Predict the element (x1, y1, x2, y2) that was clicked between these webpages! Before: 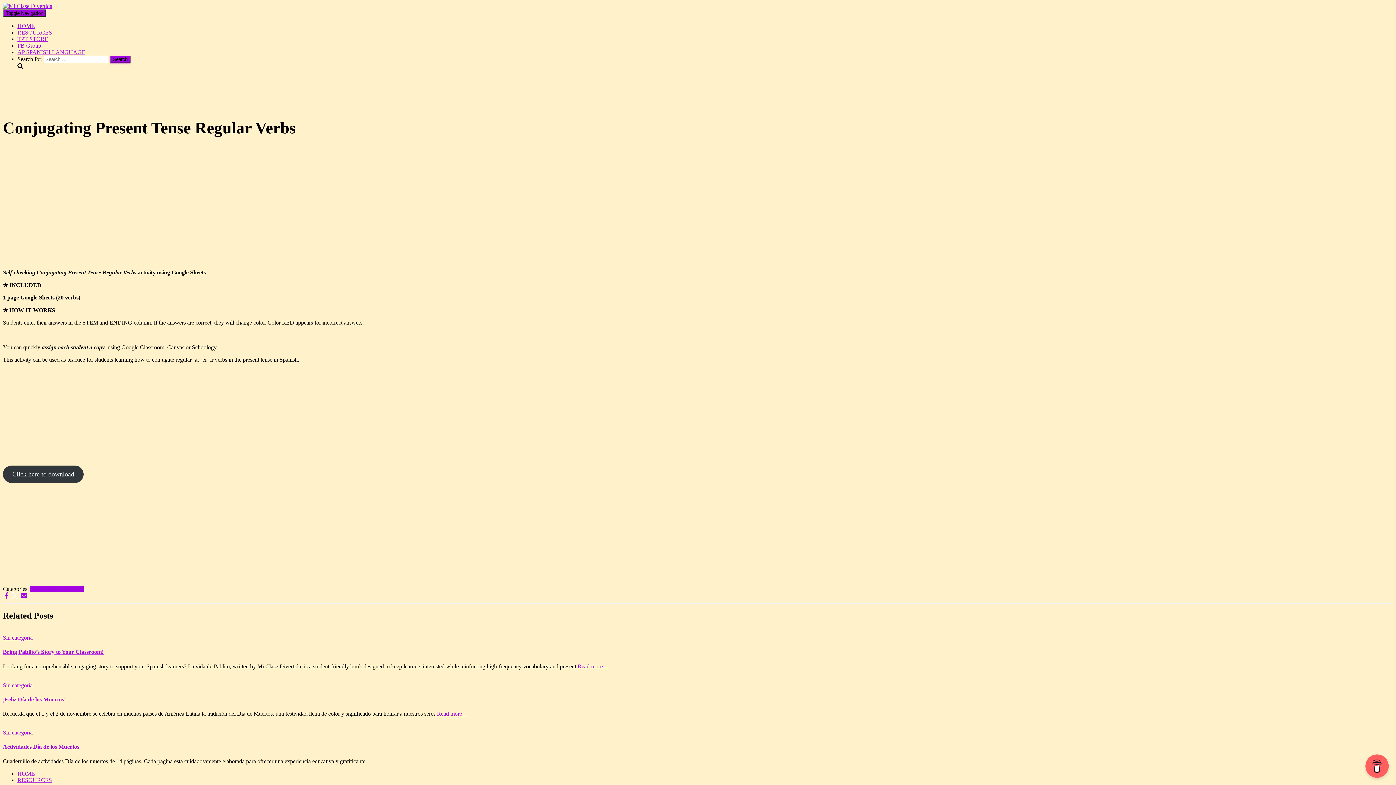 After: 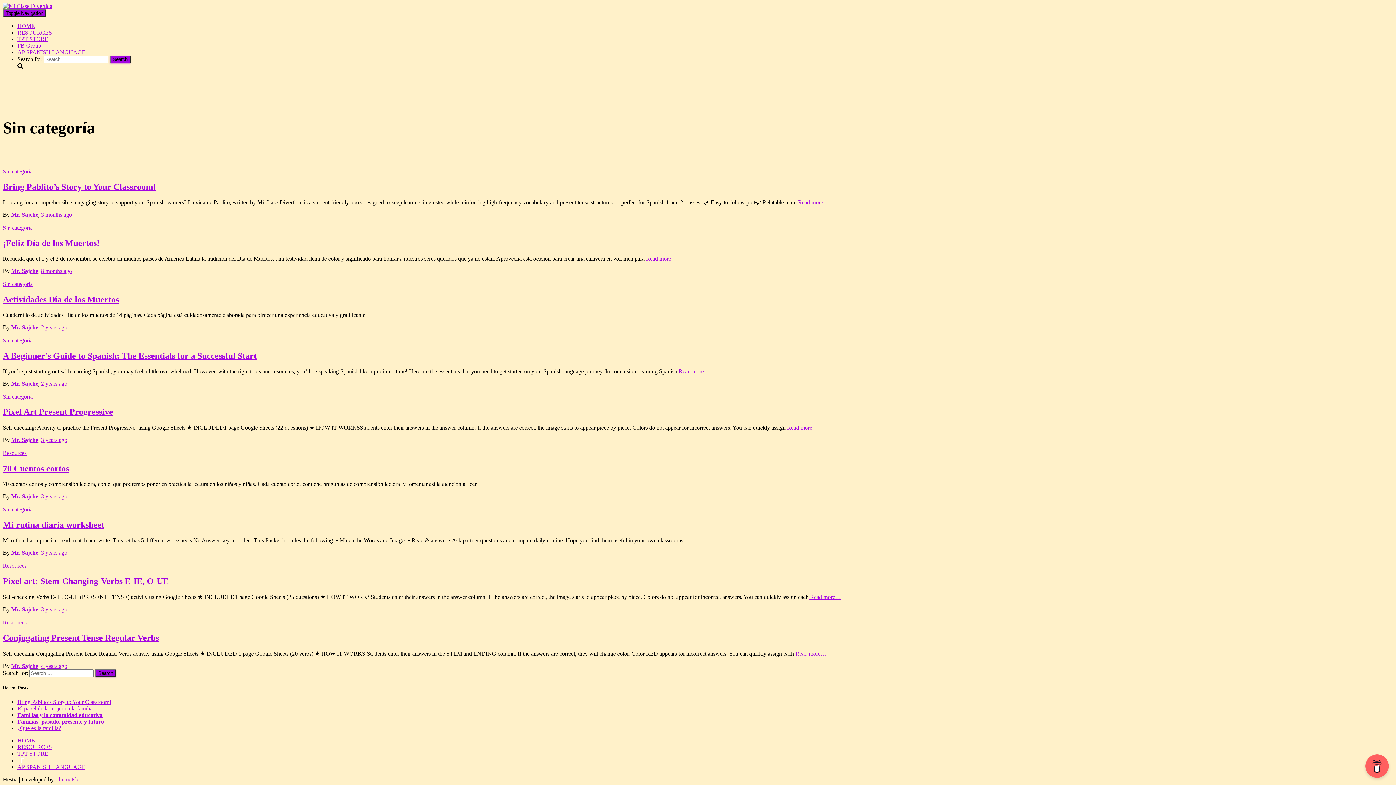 Action: bbox: (53, 586, 83, 592) label: Sin categoría